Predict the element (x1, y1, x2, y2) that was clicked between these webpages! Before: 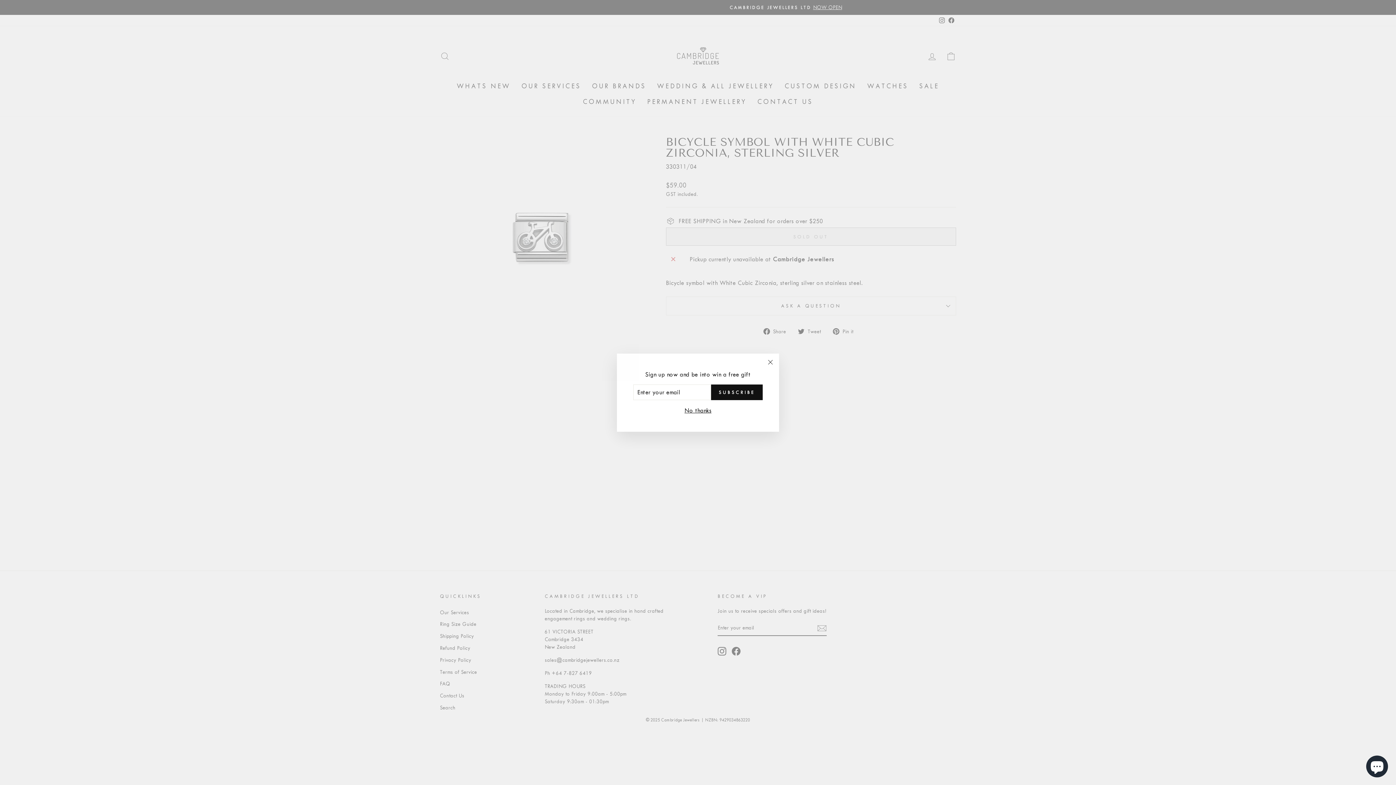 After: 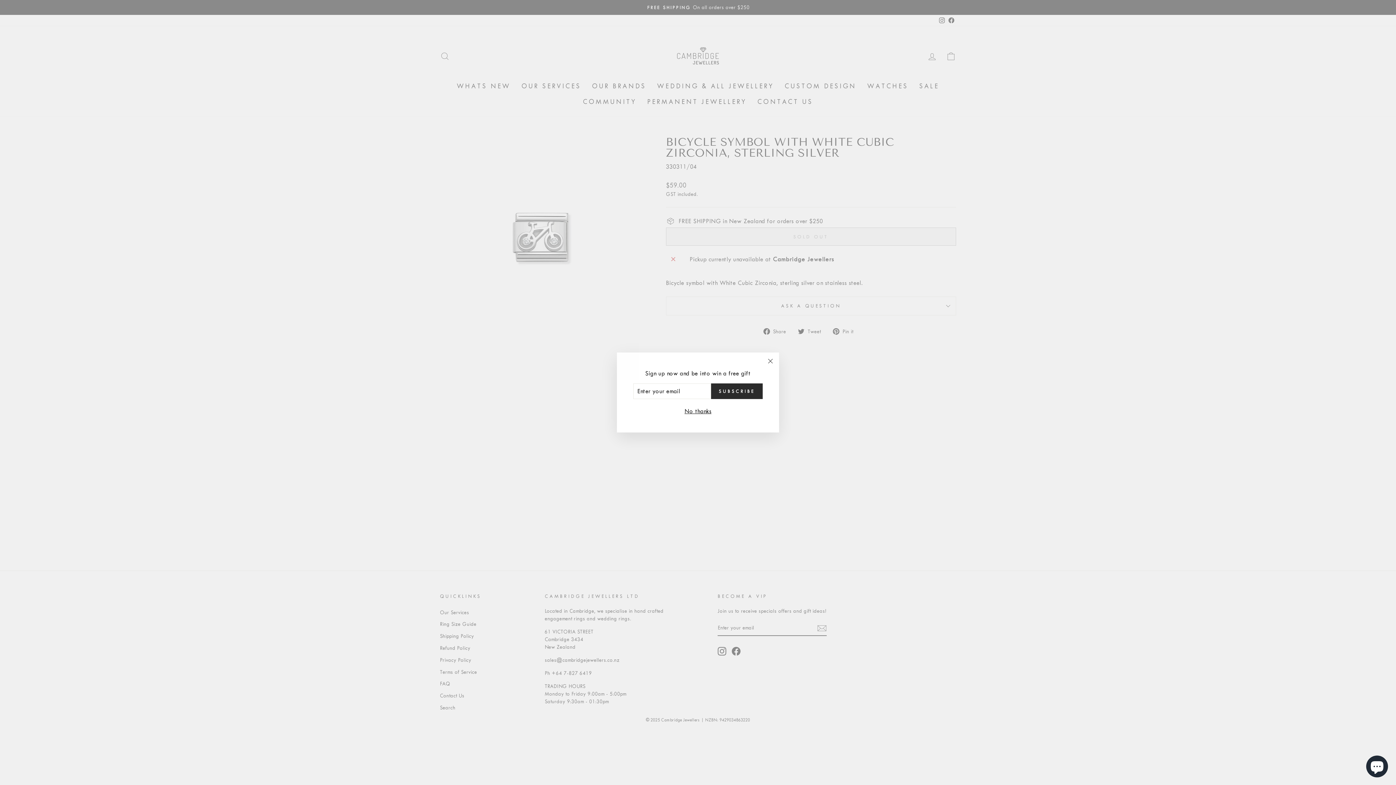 Action: label: SUBSCRIBE bbox: (711, 384, 762, 400)